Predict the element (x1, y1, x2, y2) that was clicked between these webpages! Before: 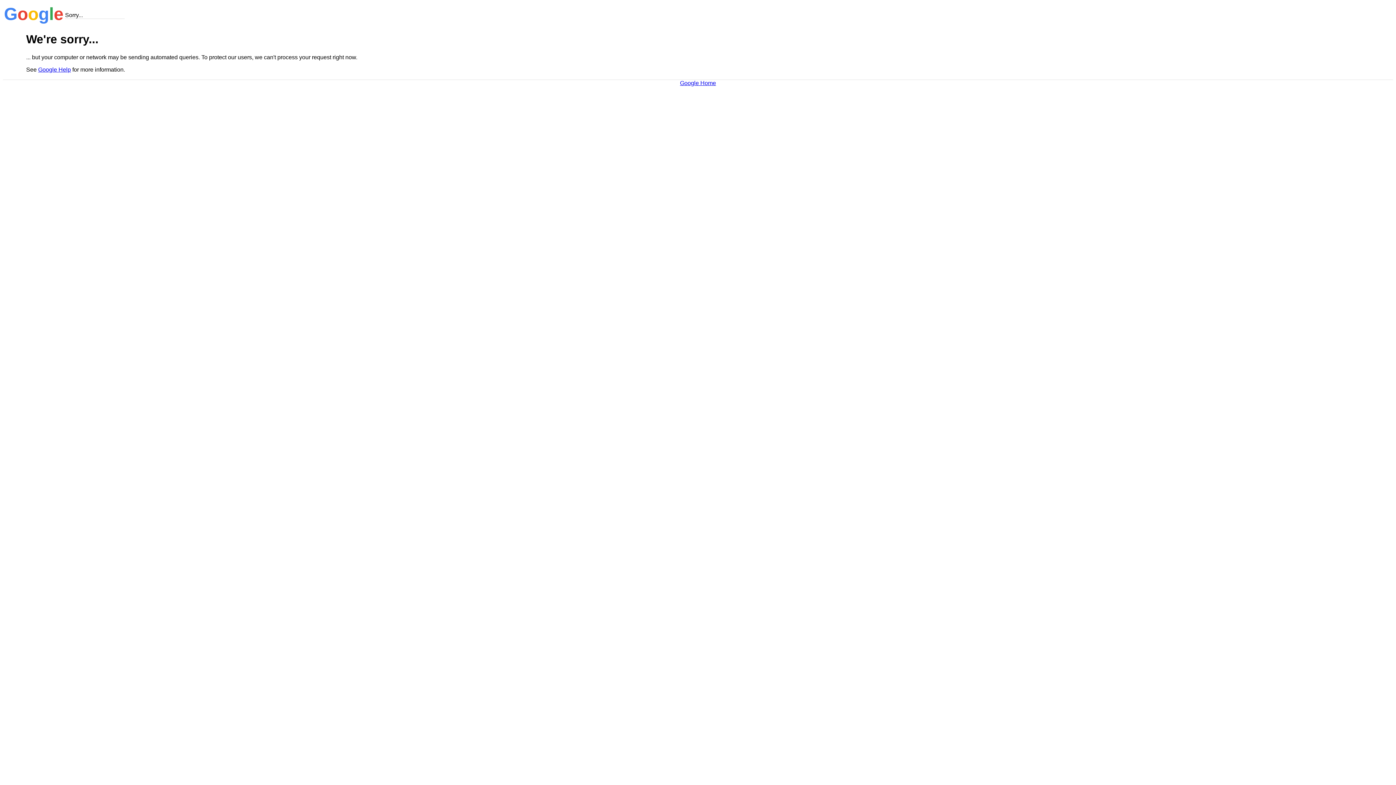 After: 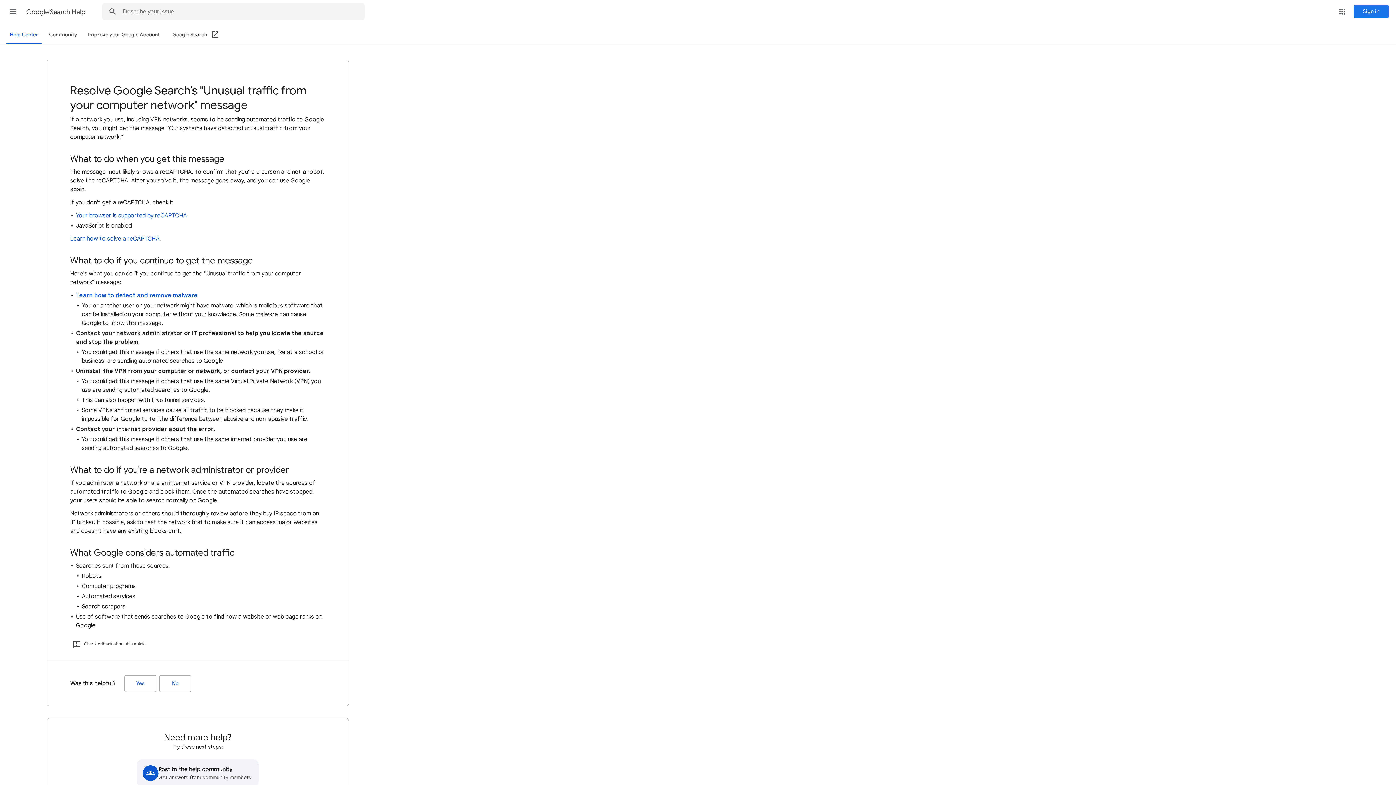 Action: bbox: (38, 66, 70, 72) label: Google Help